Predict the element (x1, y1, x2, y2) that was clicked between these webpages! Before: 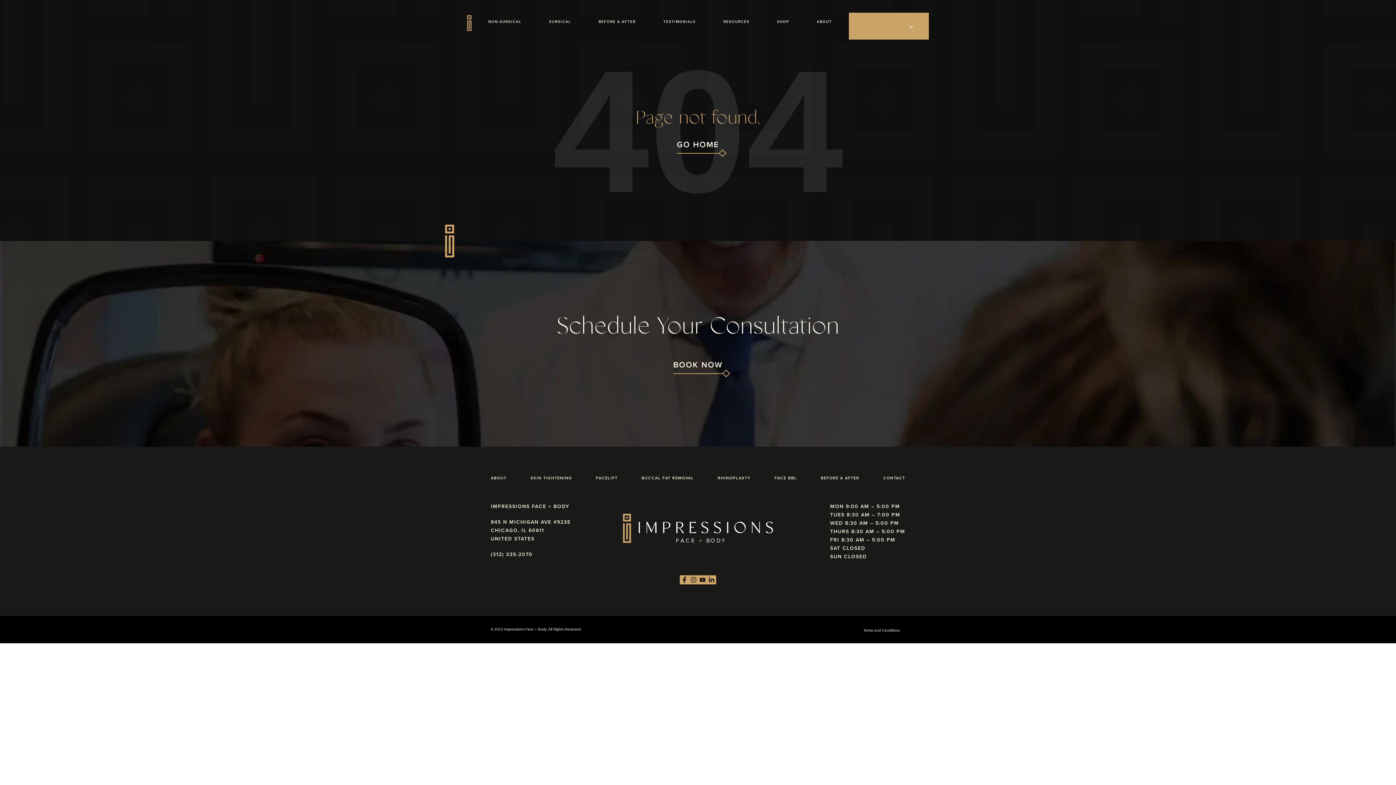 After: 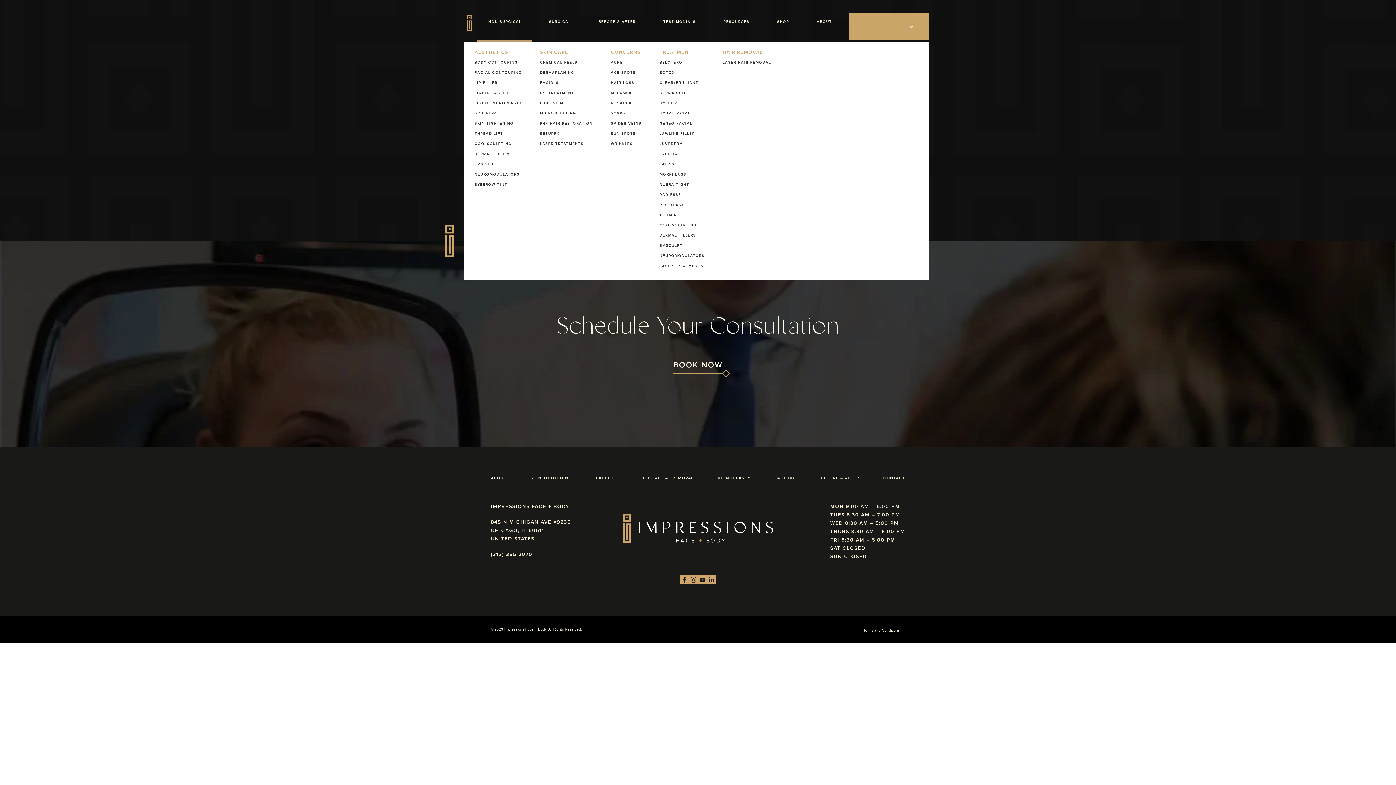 Action: bbox: (477, 12, 532, 30) label: NON-SURGICAL